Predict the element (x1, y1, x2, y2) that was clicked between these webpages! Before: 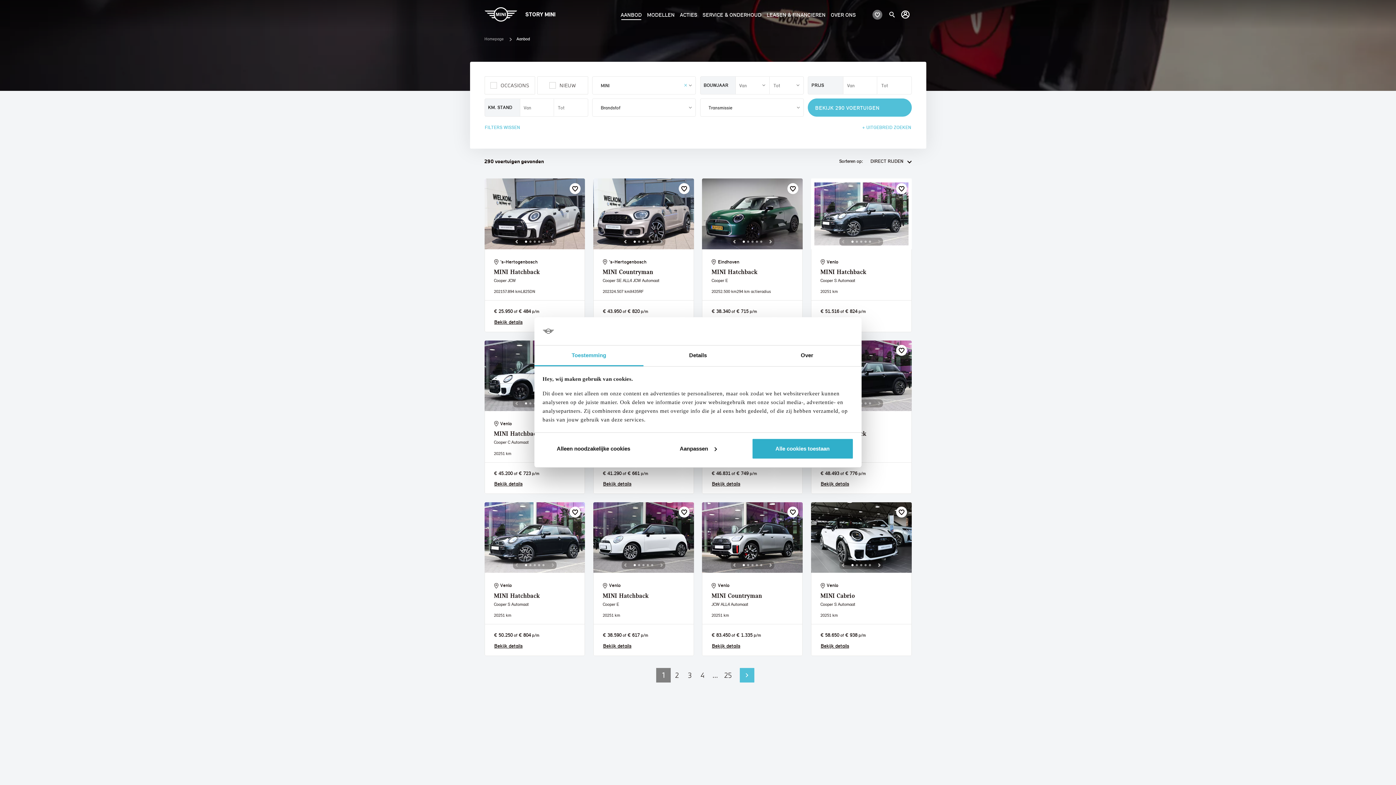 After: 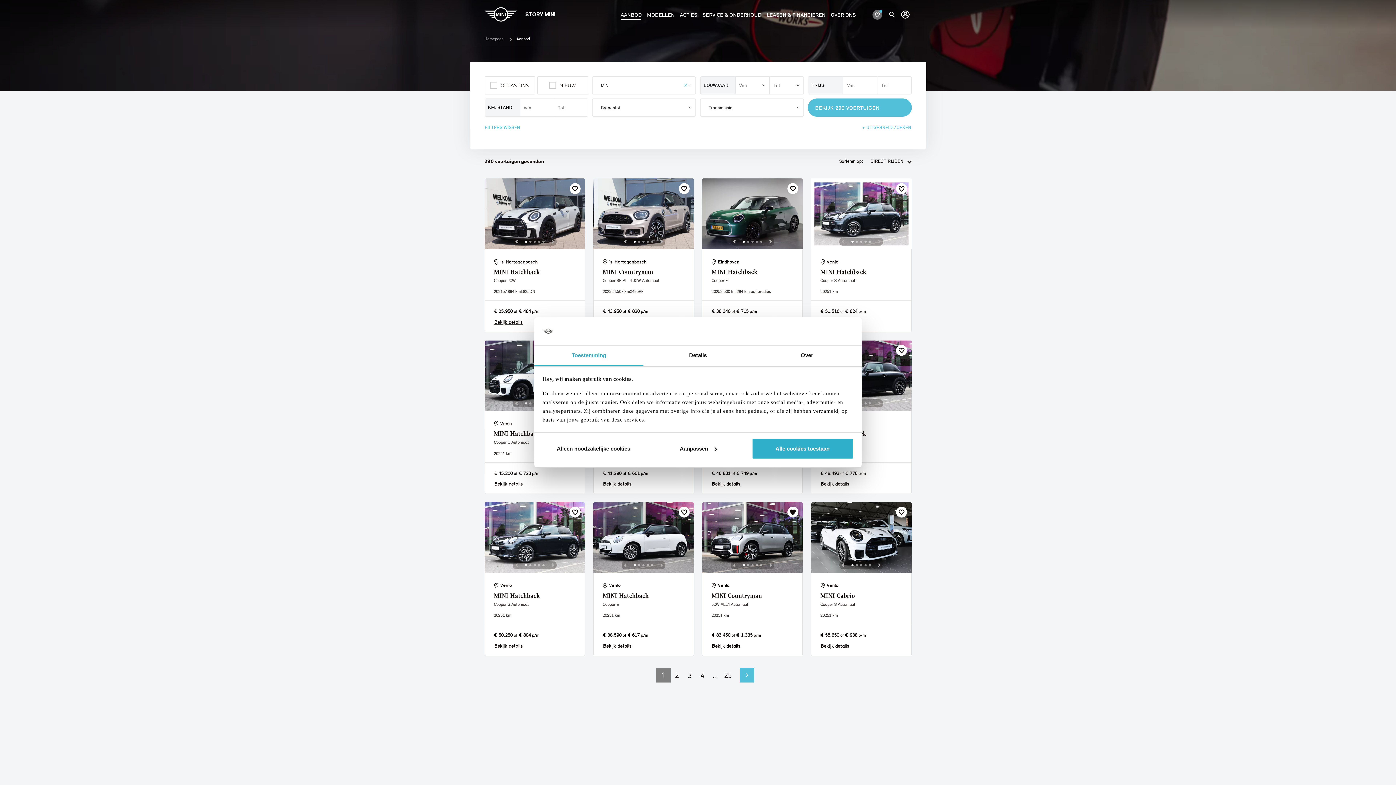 Action: bbox: (787, 506, 798, 518)